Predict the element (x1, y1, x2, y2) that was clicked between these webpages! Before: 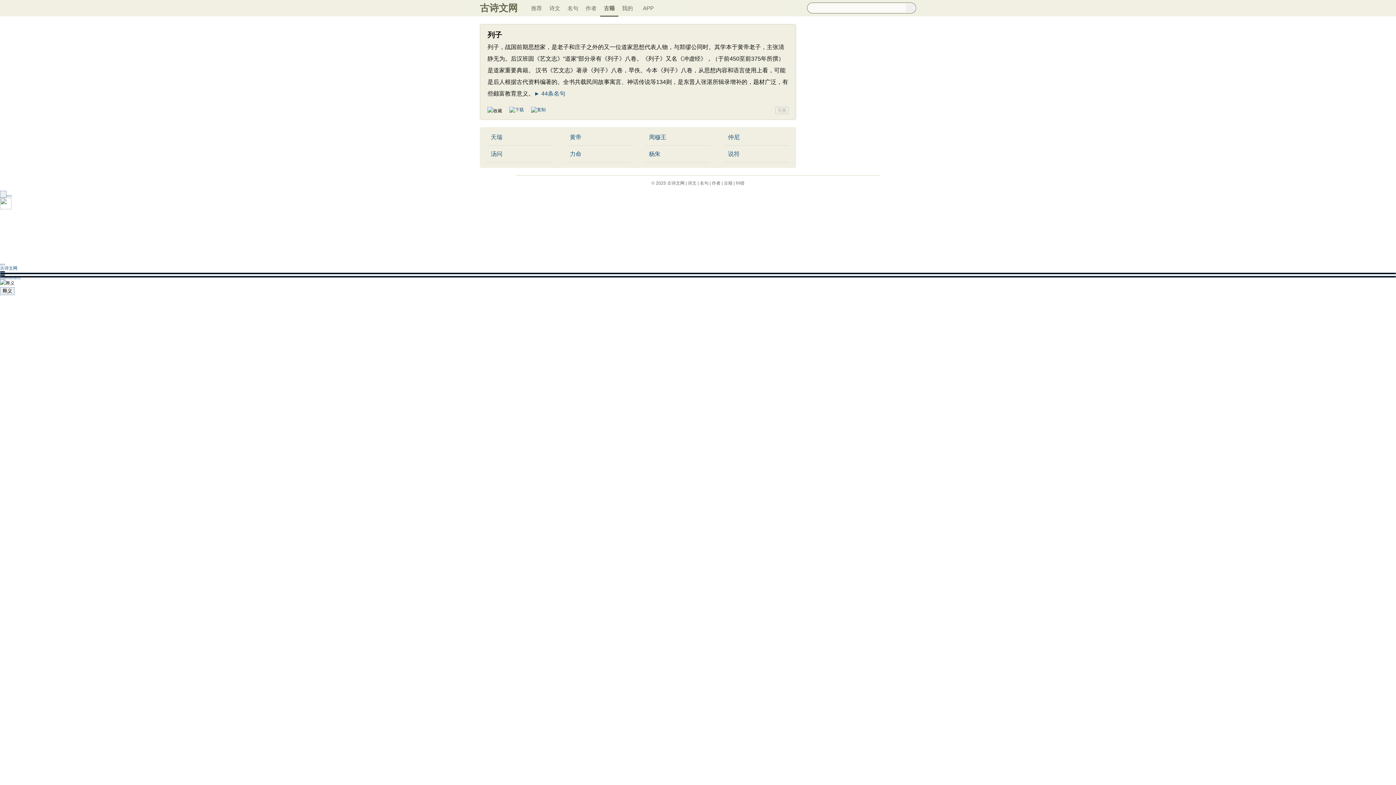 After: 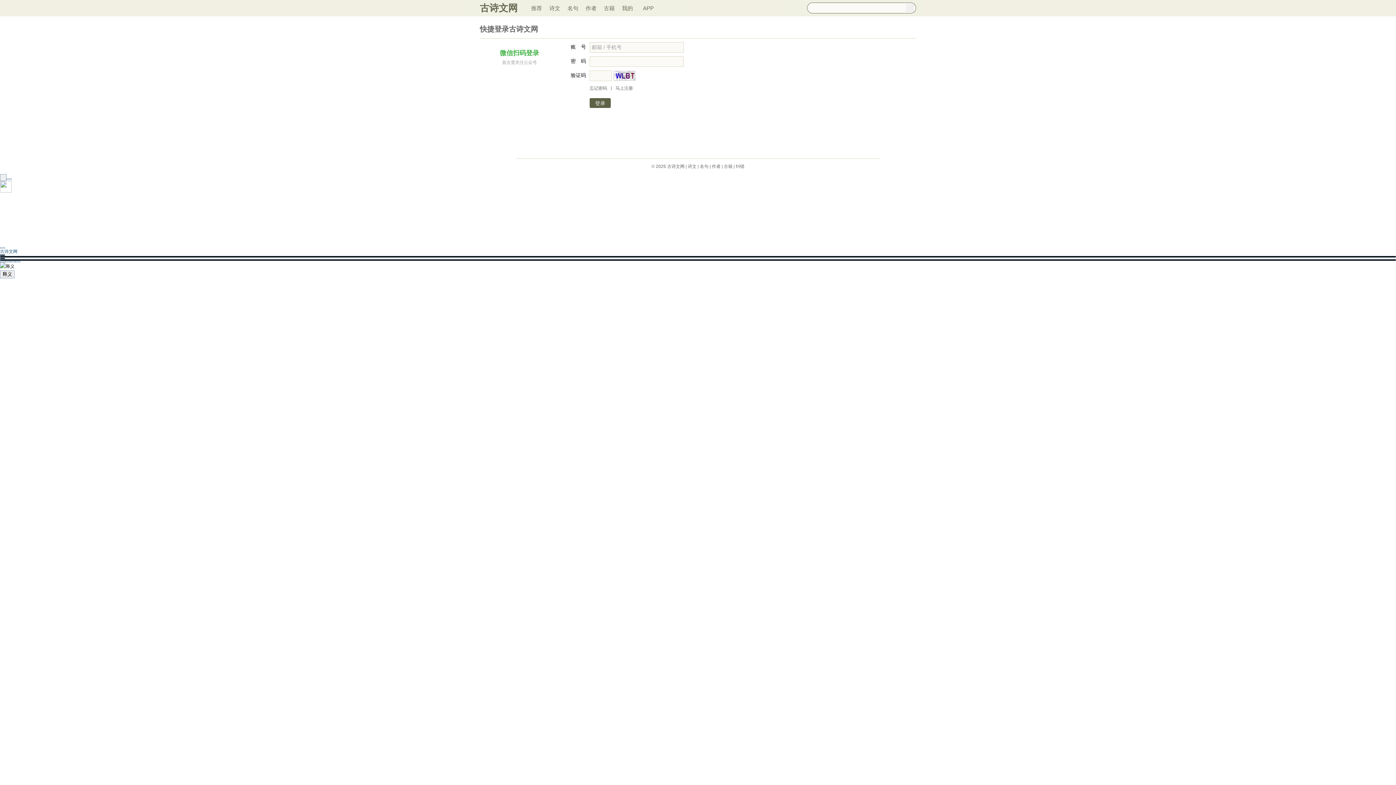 Action: bbox: (618, 0, 636, 16) label: 我的